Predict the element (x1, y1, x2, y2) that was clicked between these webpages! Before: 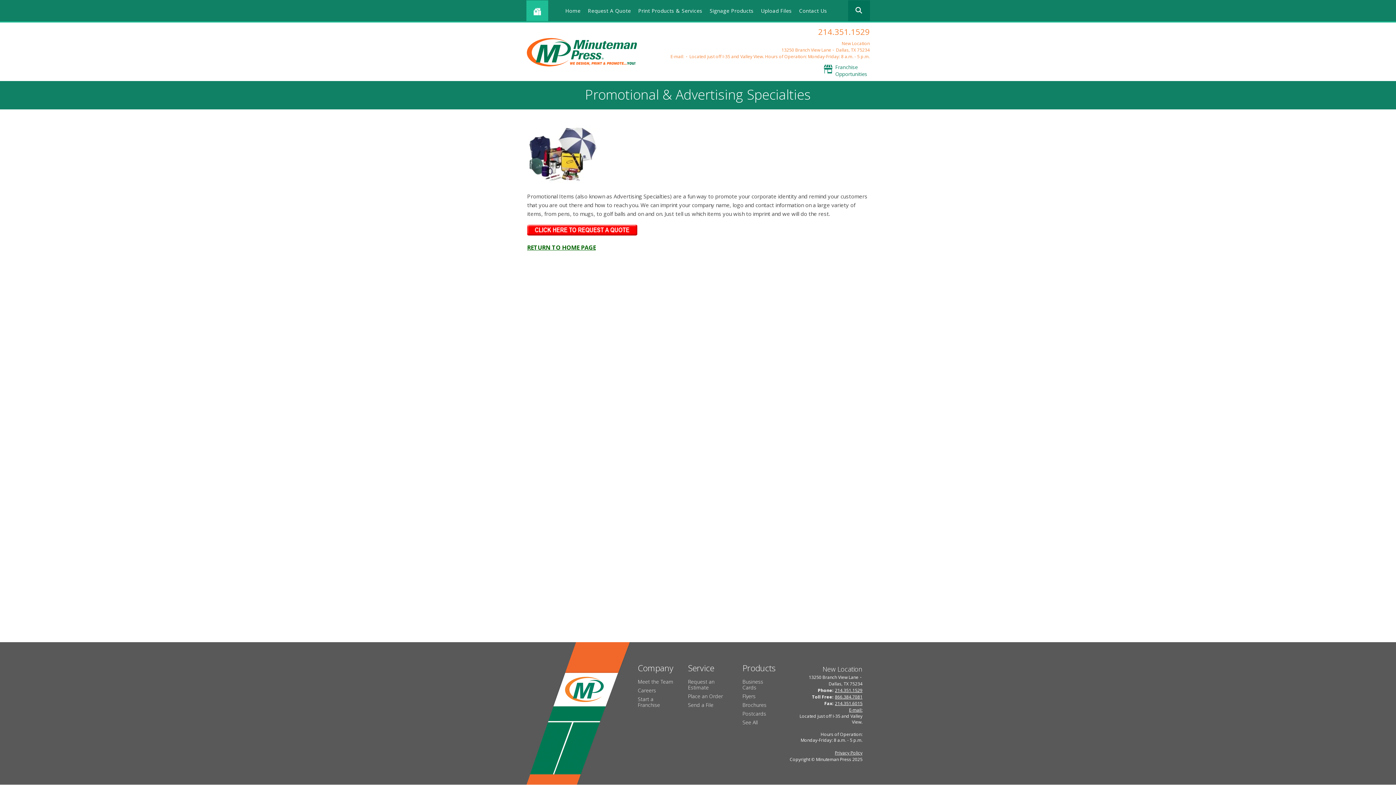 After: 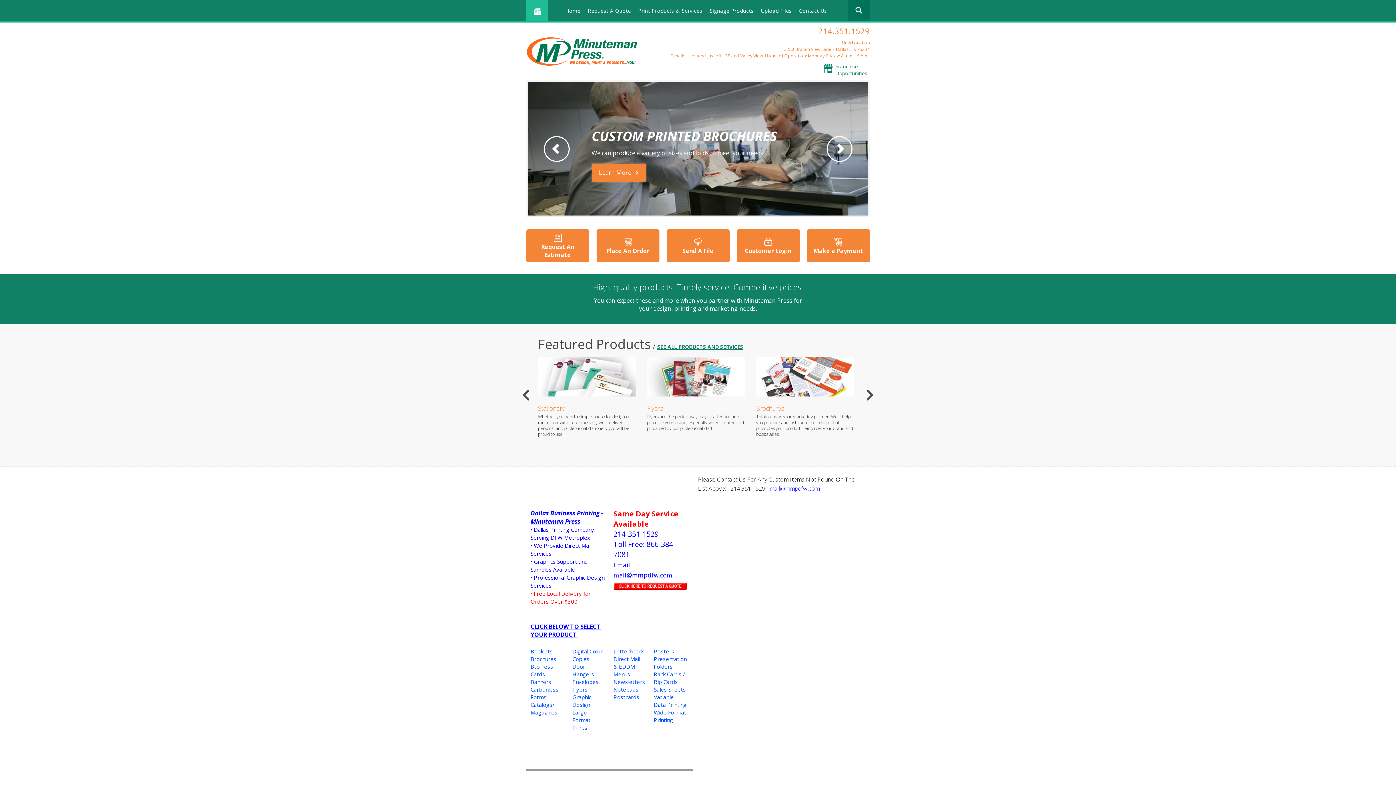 Action: bbox: (526, 709, 630, 716)